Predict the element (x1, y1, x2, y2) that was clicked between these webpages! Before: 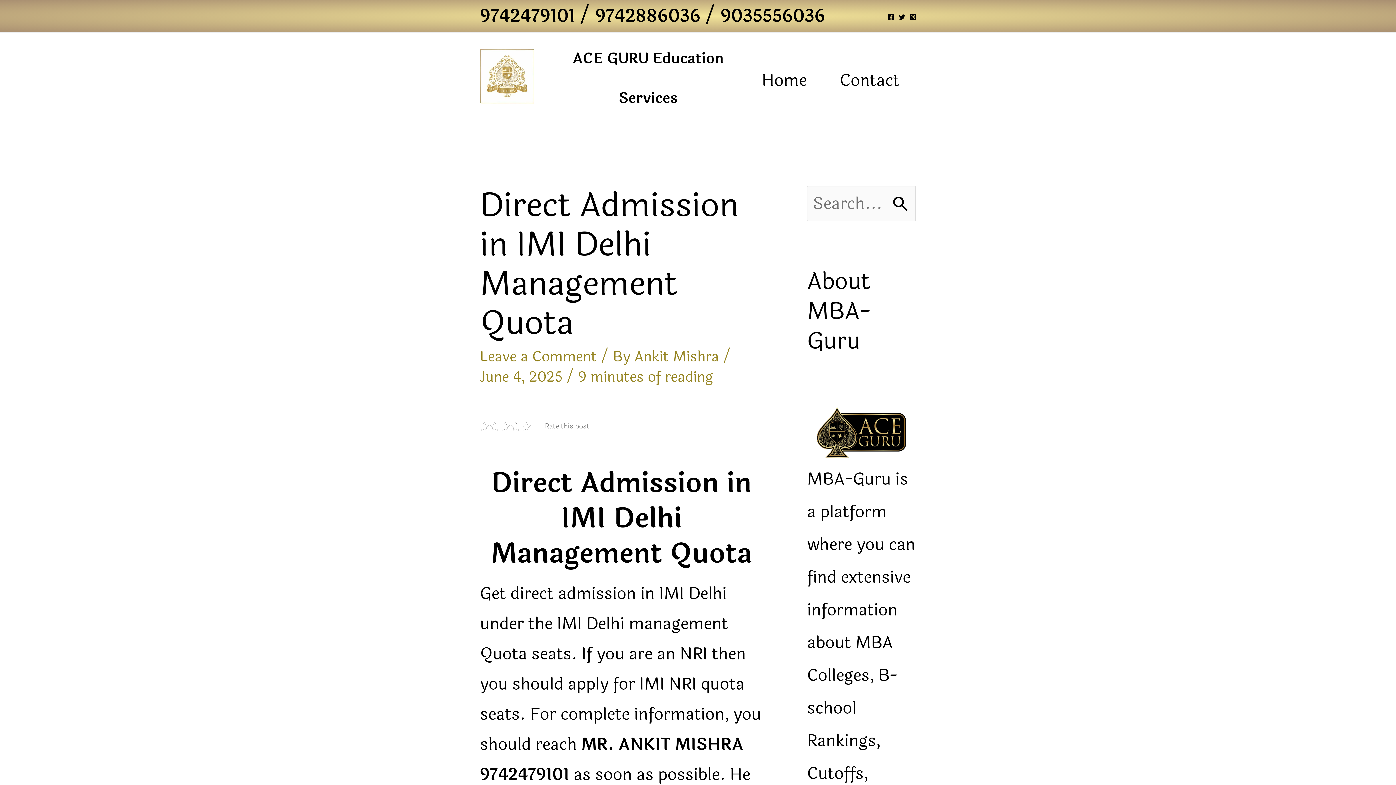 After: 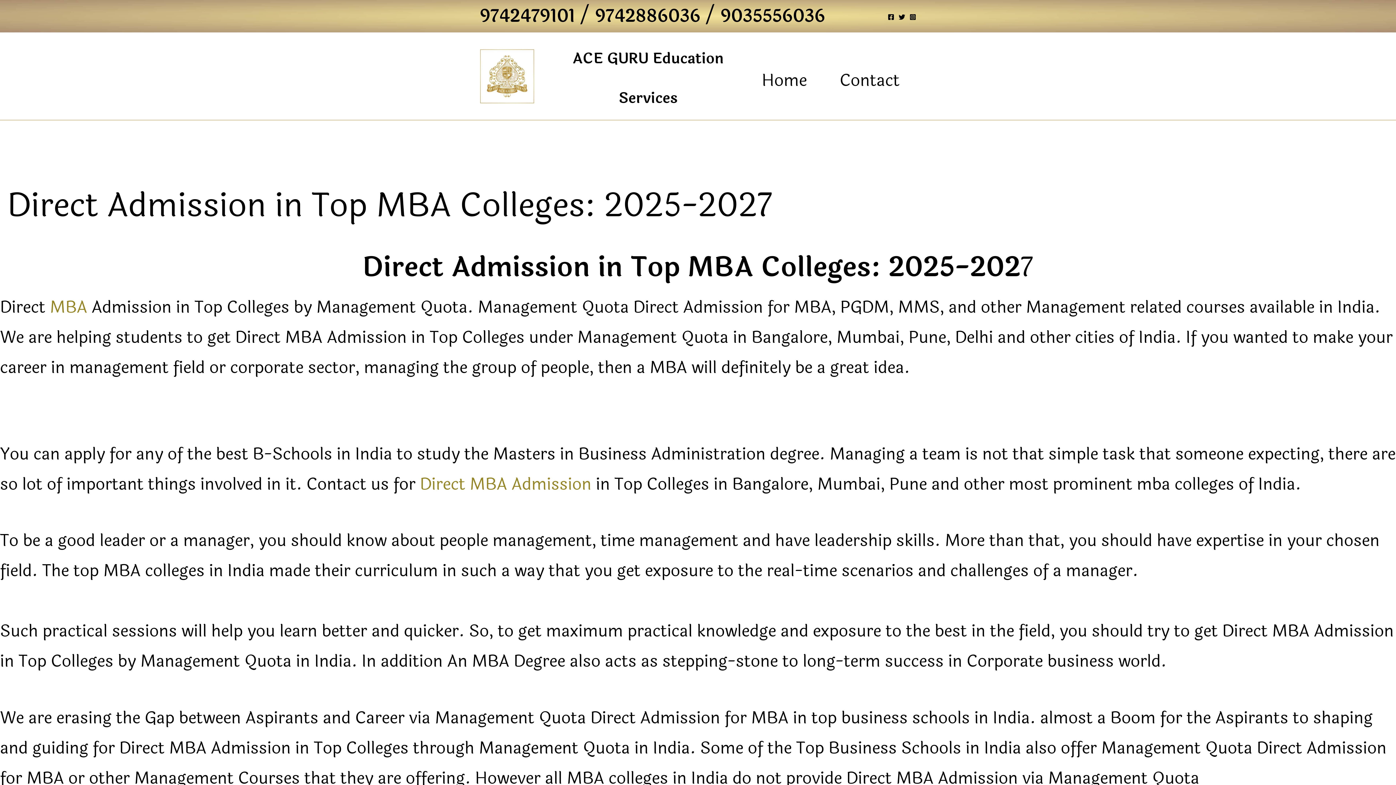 Action: bbox: (480, 62, 534, 87)